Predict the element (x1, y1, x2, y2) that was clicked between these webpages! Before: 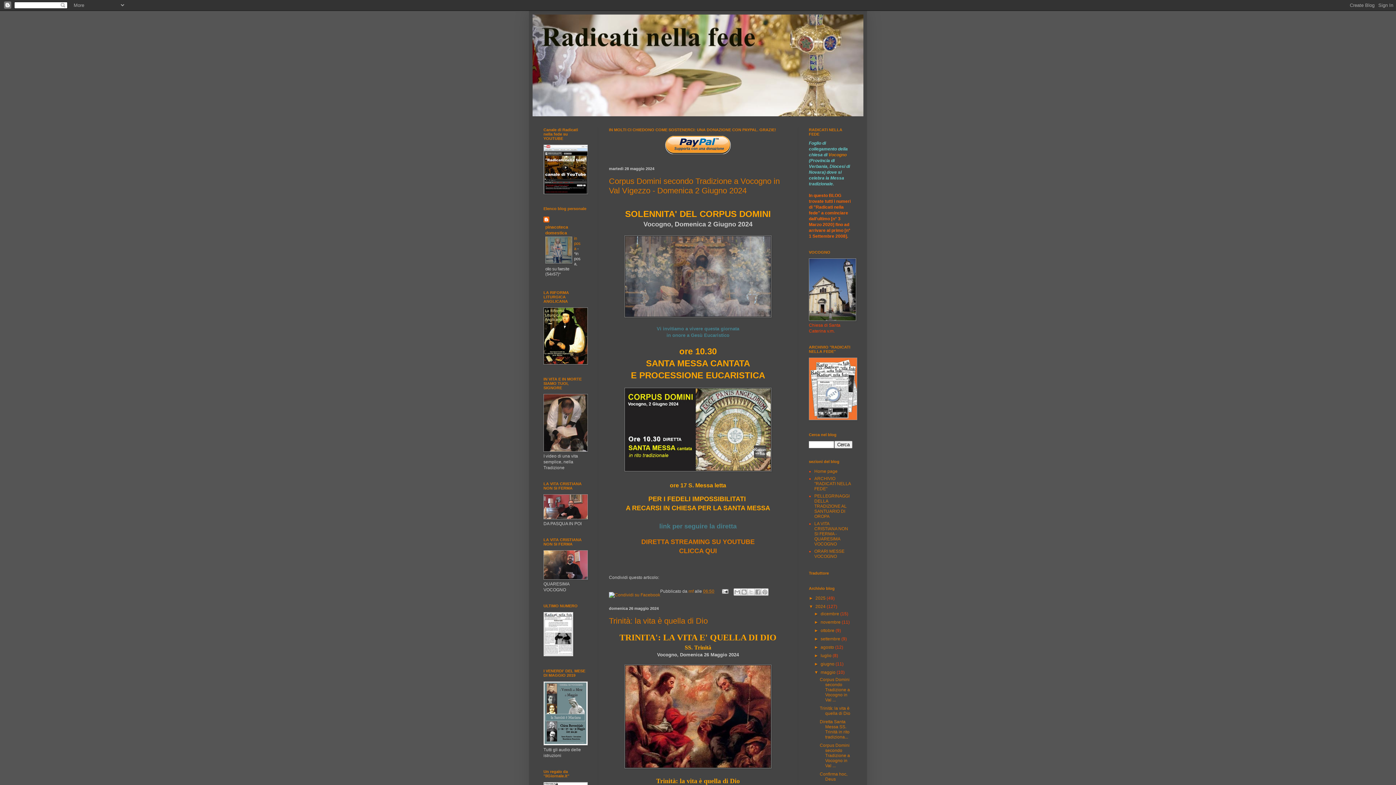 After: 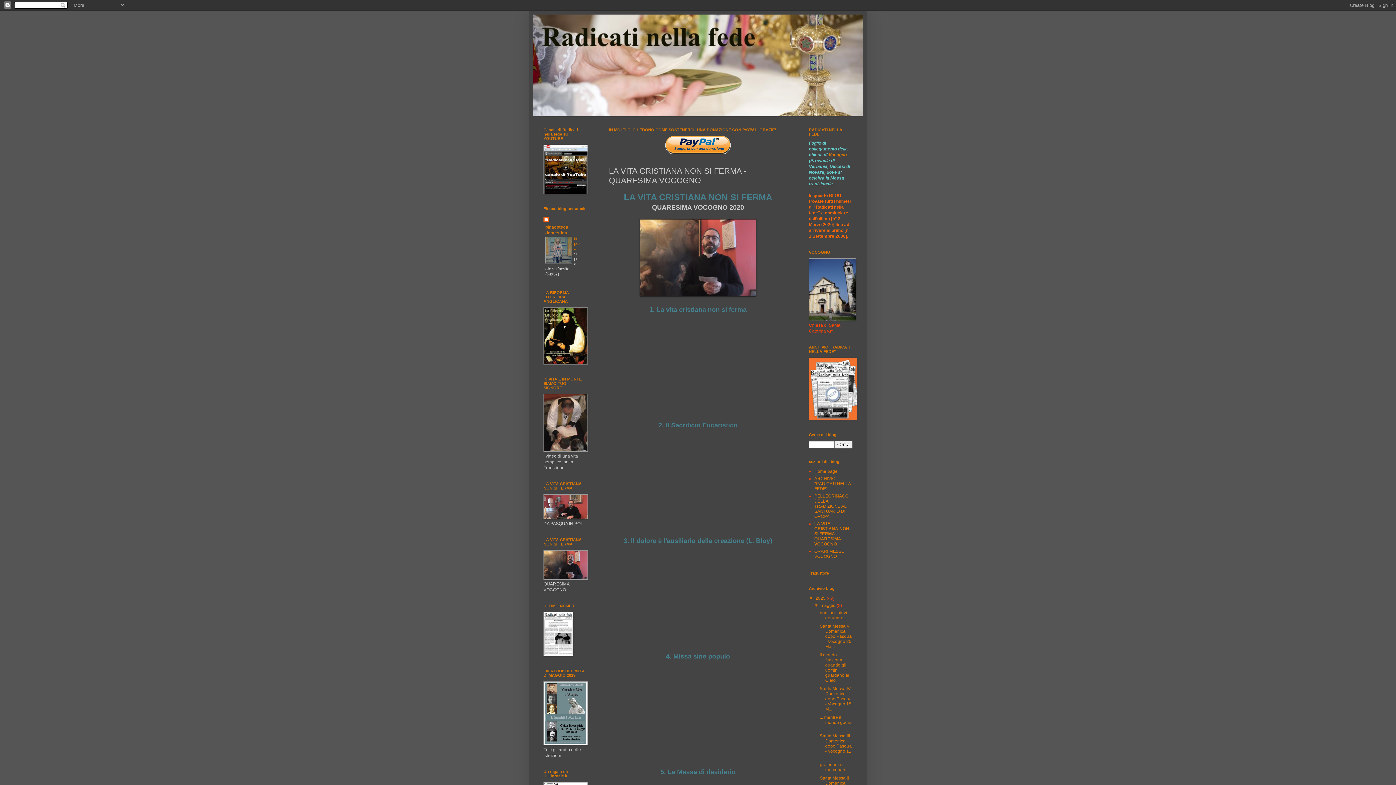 Action: bbox: (814, 521, 848, 546) label: LA VITA CRISTIANA NON SI FERMA - QUARESIMA VOCOGNO